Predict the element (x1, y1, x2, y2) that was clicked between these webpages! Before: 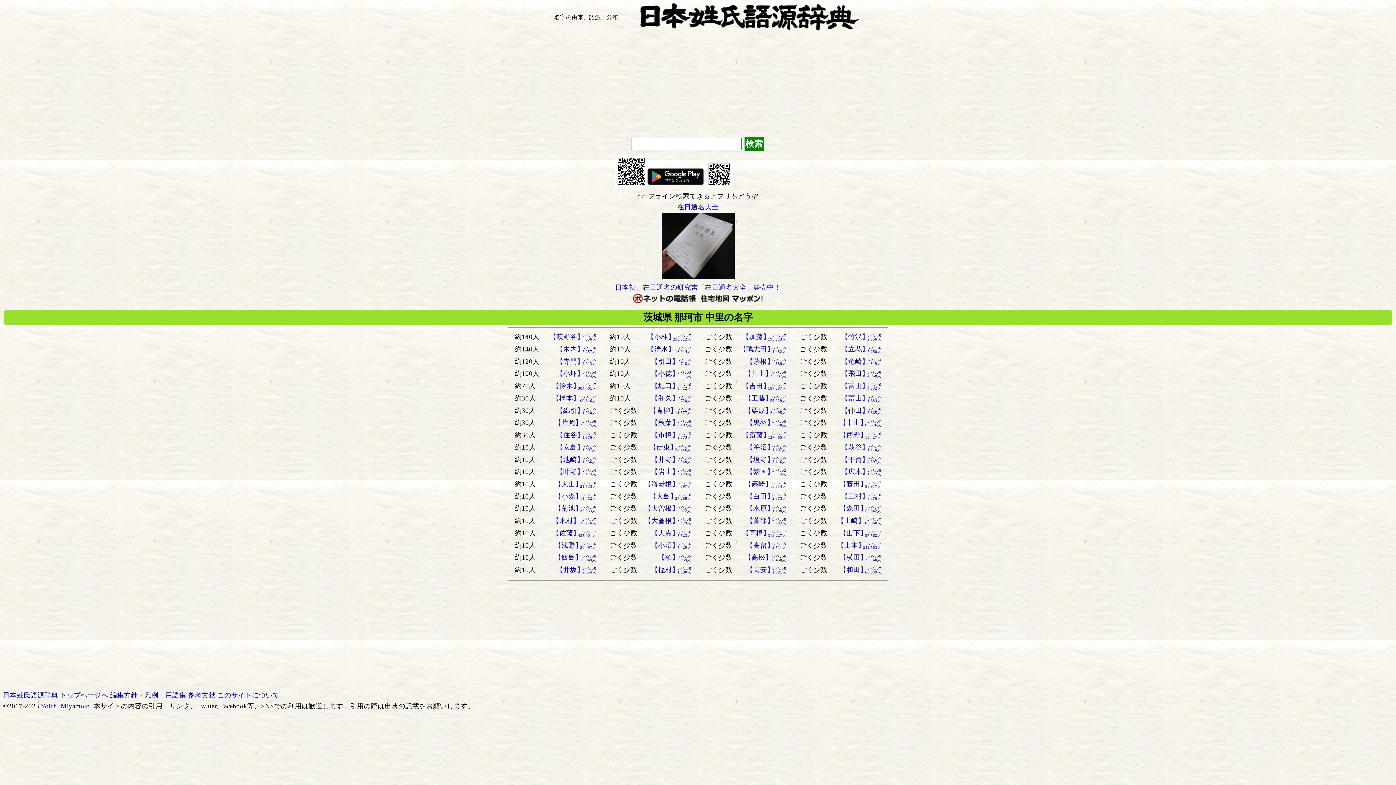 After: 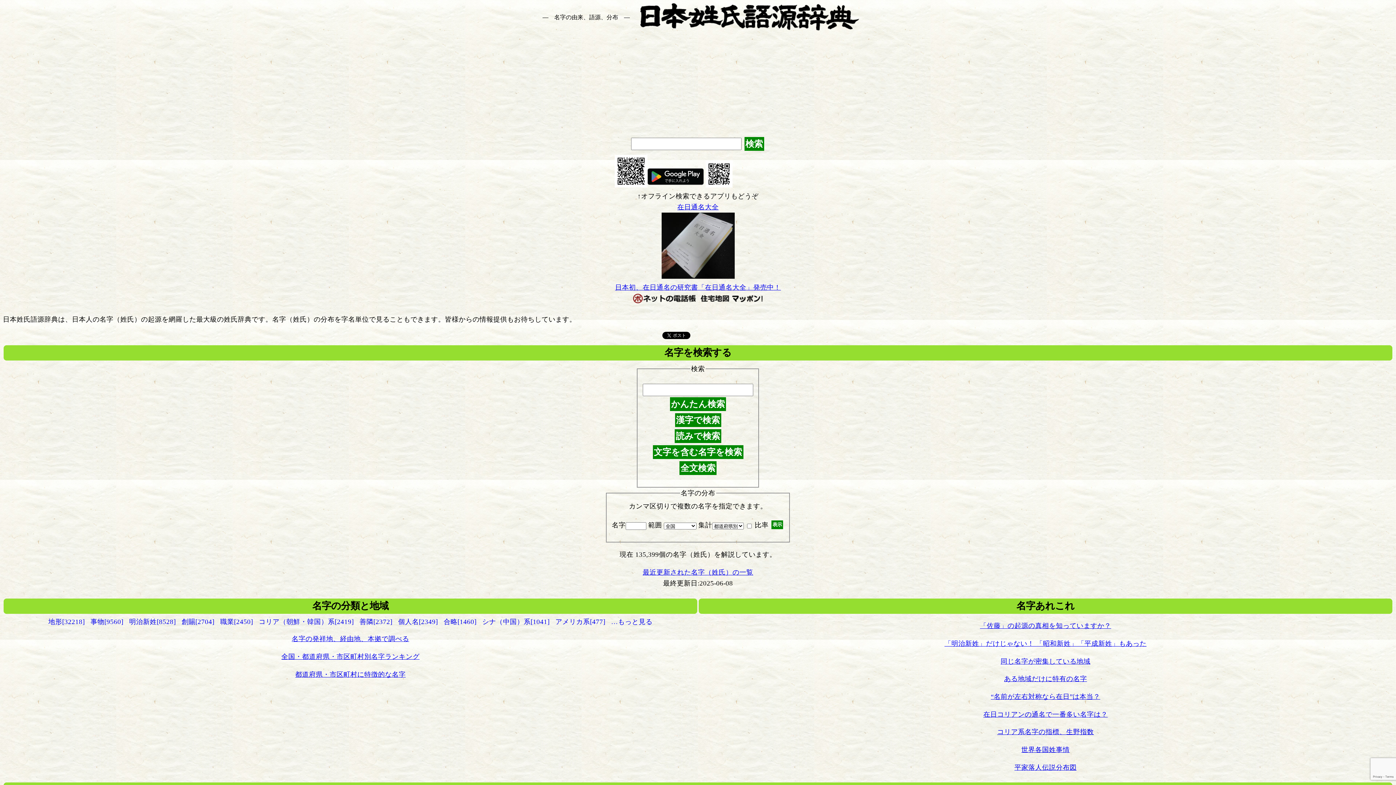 Action: label: 日本姓氏語源辞典 トップページへ bbox: (2, 691, 108, 699)